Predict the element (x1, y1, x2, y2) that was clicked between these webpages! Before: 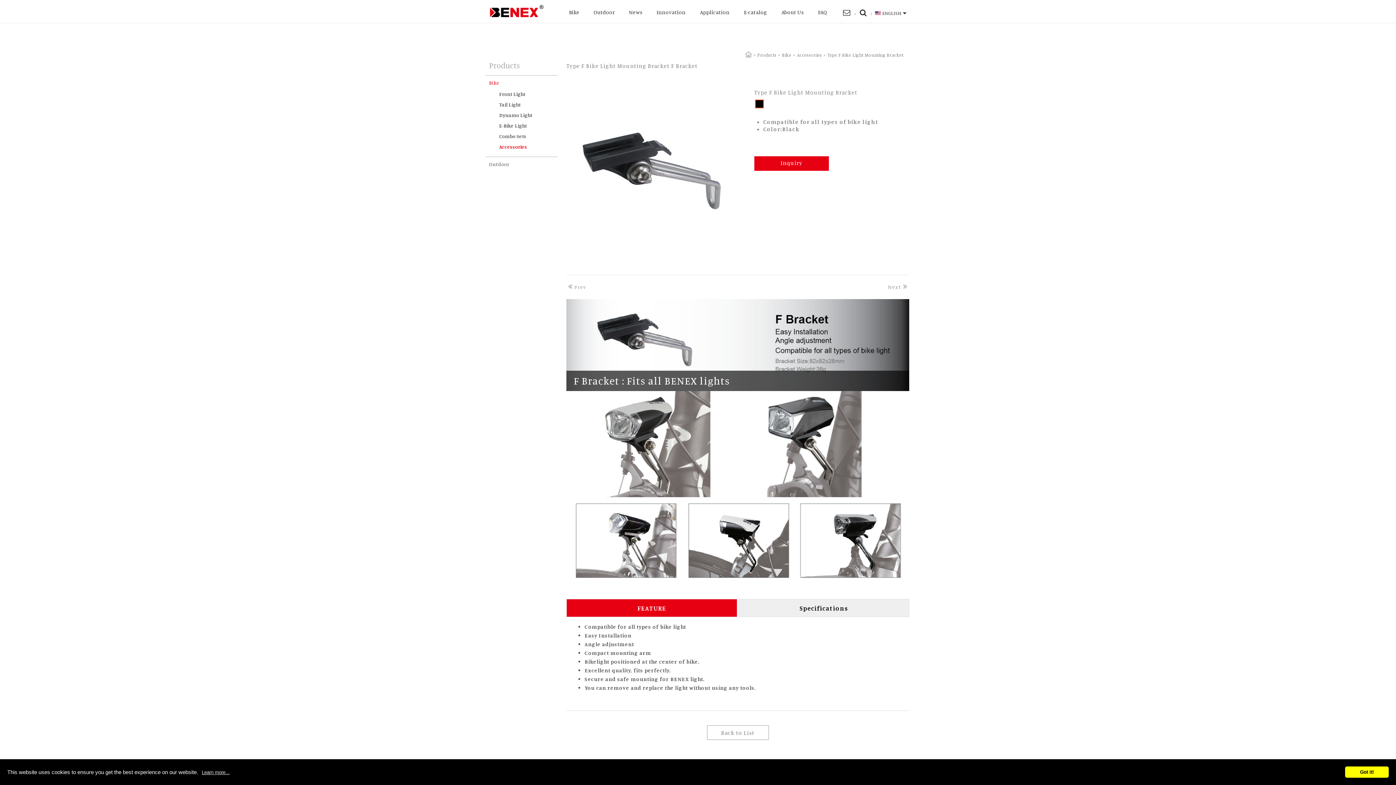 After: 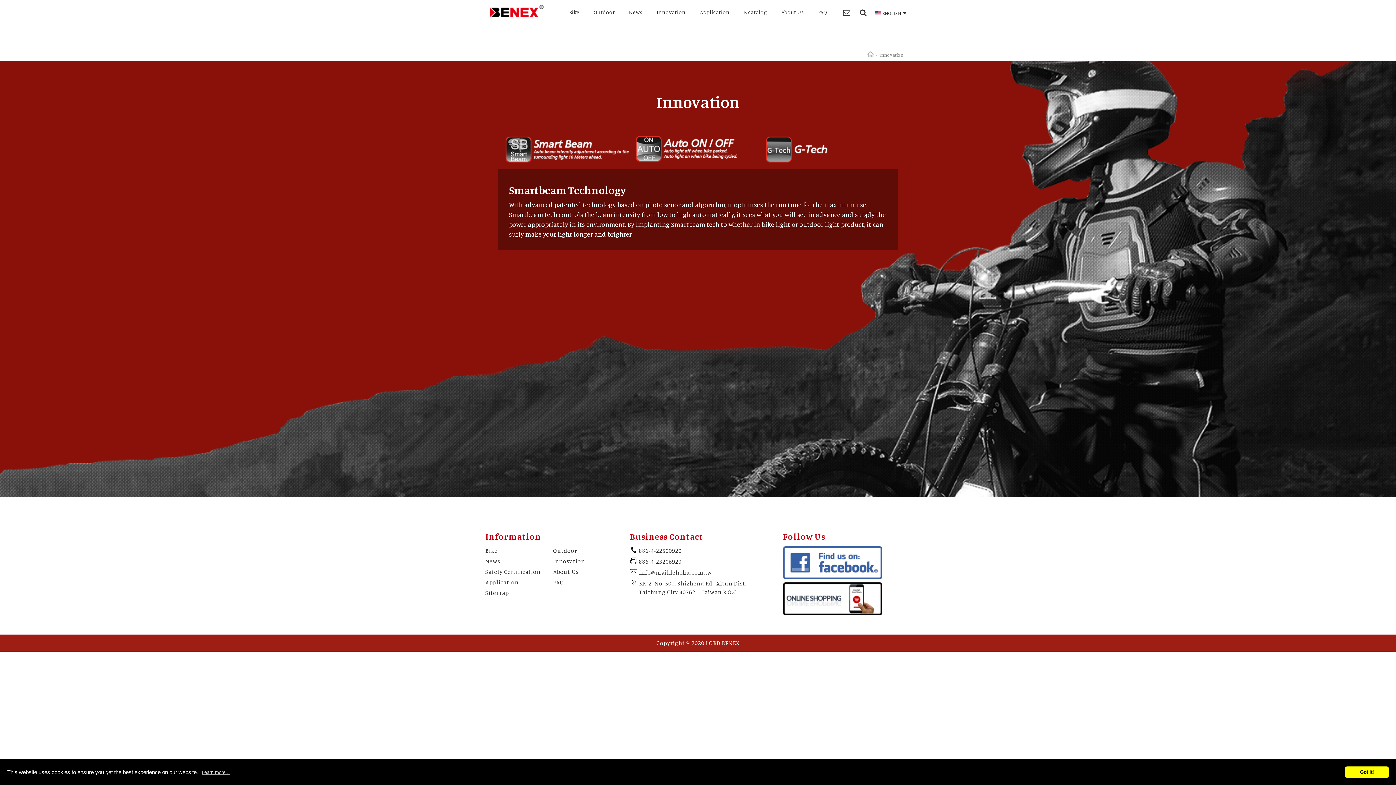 Action: label: Innovation bbox: (656, 8, 685, 23)